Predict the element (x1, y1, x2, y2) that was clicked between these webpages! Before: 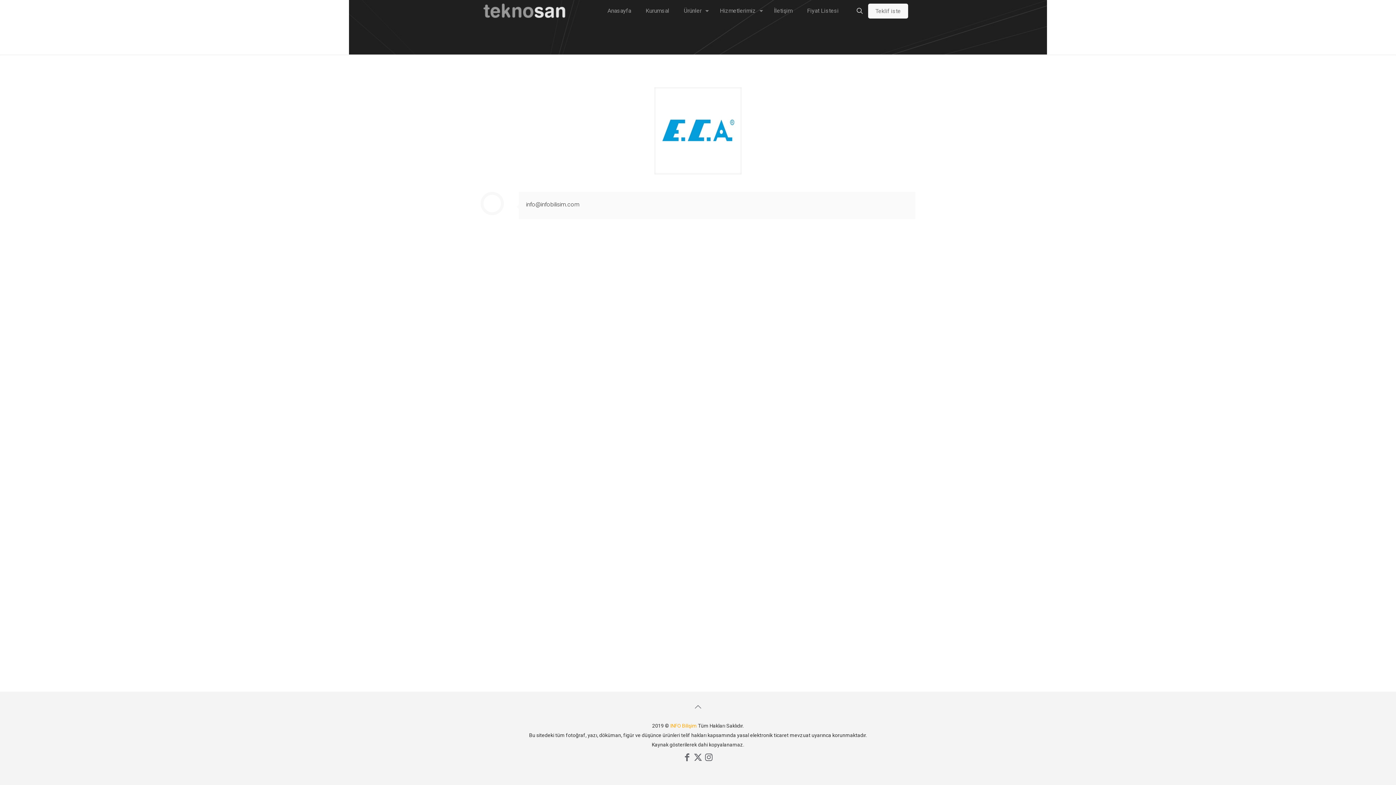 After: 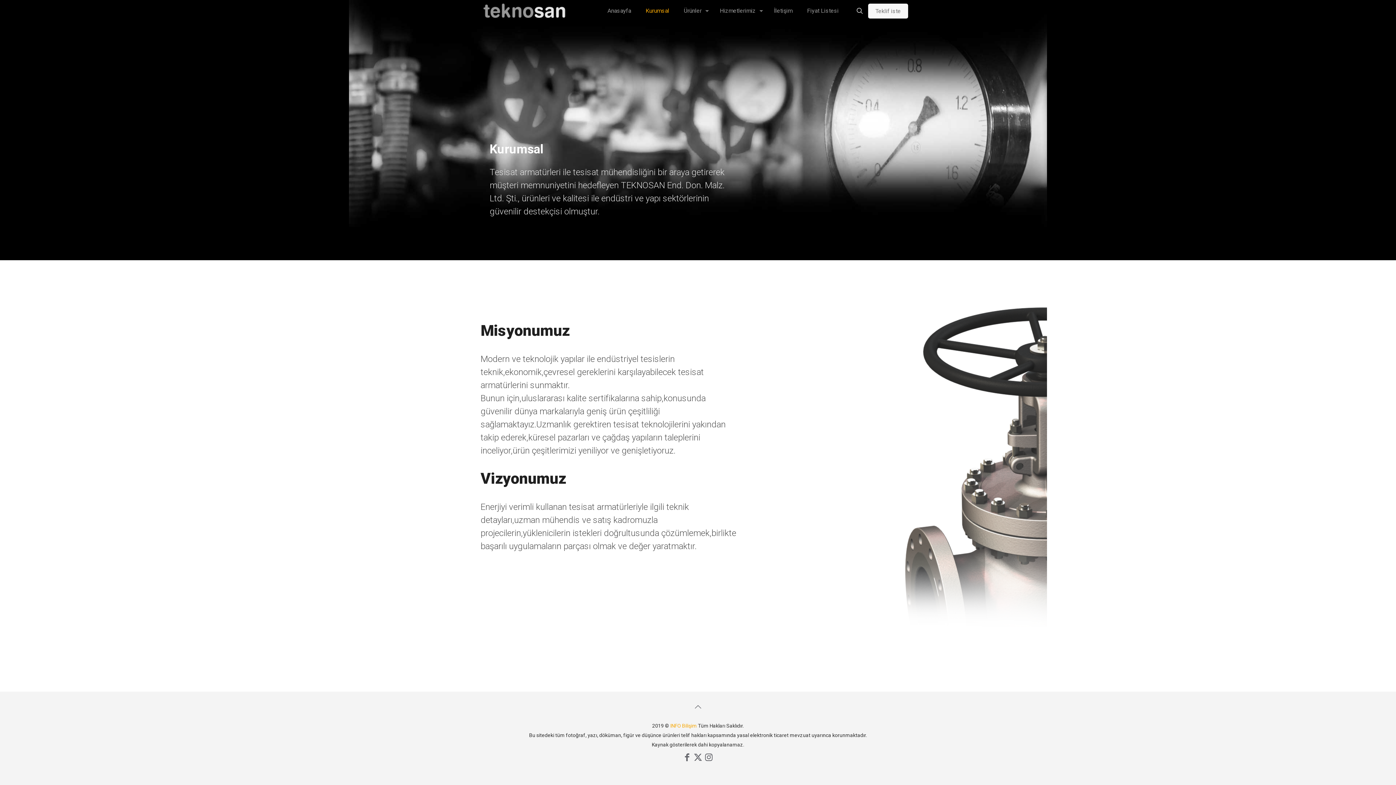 Action: bbox: (638, 0, 676, 21) label: Kurumsal